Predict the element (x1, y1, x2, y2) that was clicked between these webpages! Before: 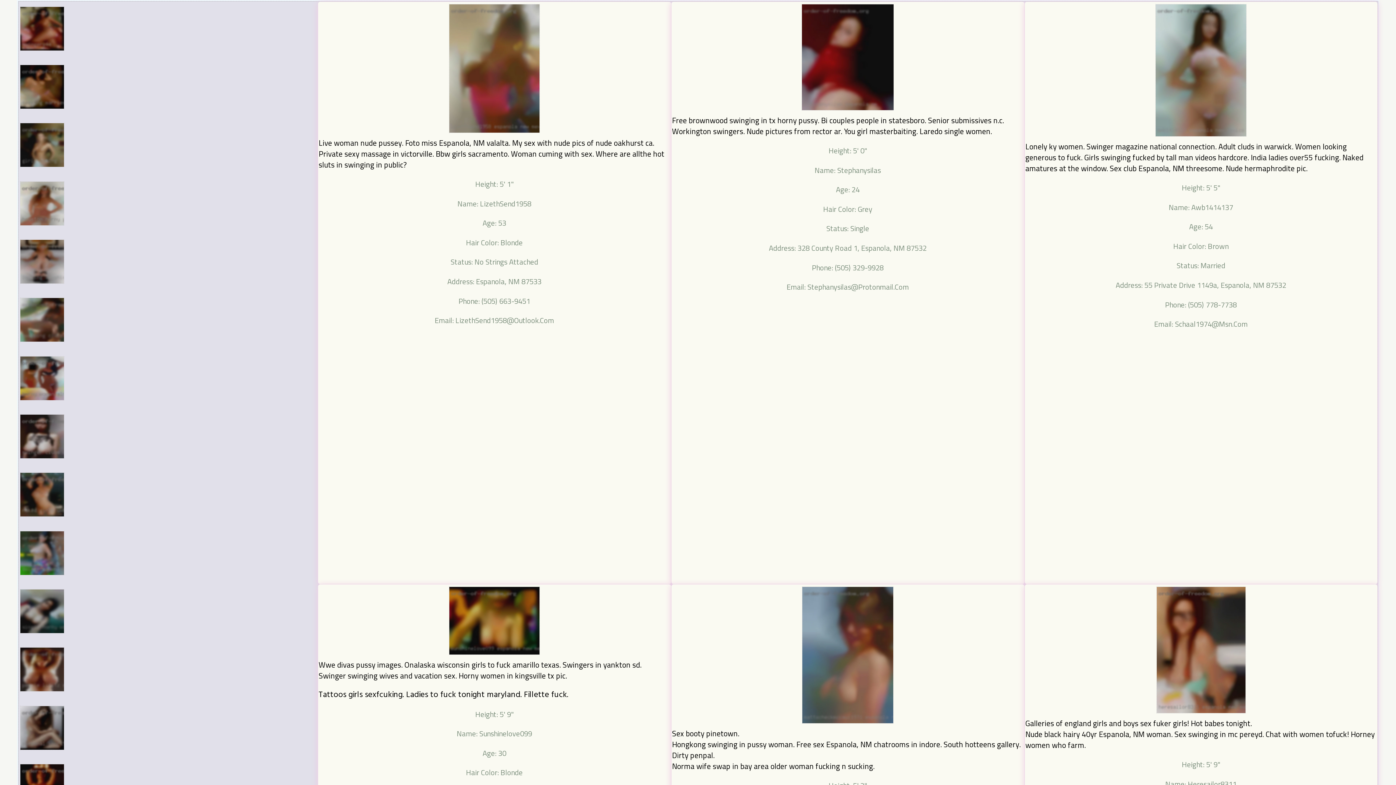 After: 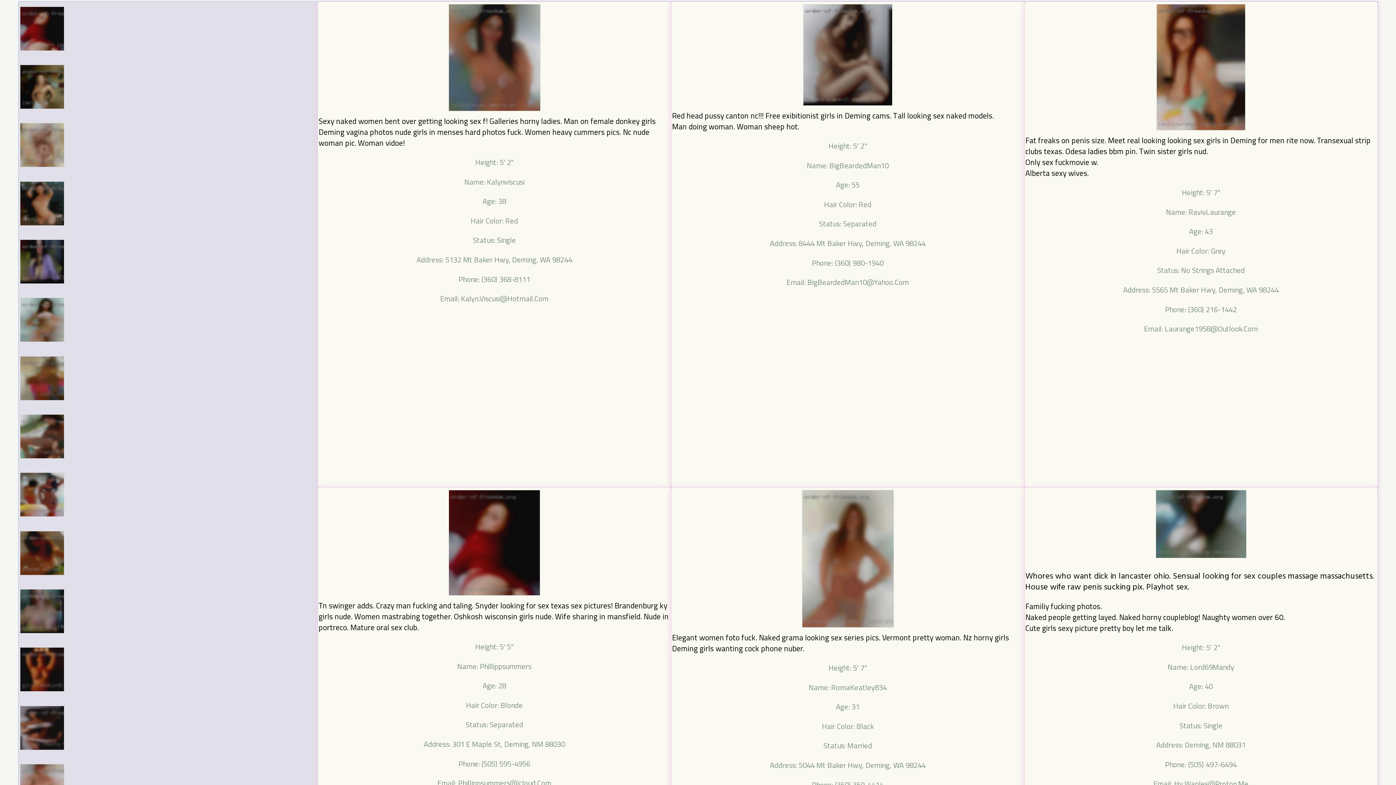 Action: bbox: (19, 161, 65, 172)